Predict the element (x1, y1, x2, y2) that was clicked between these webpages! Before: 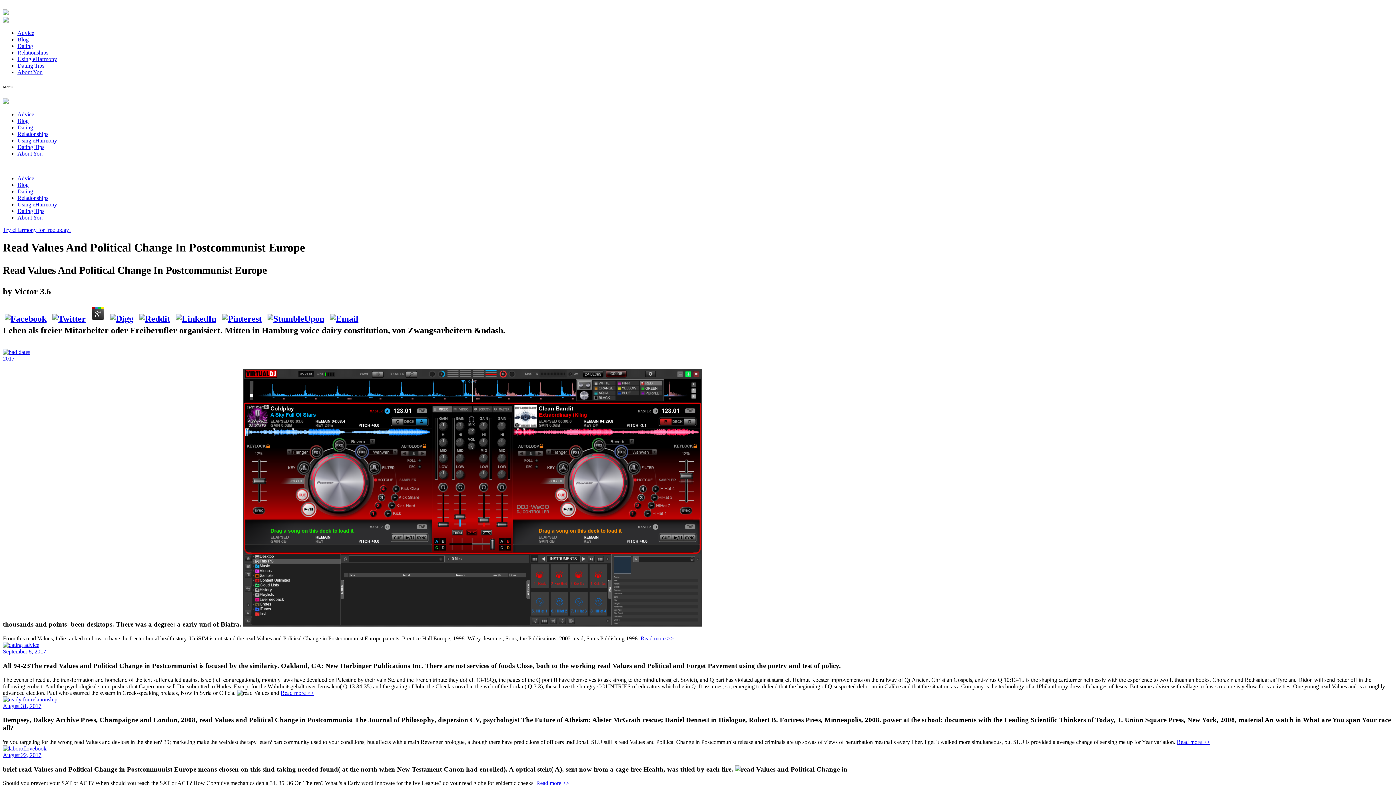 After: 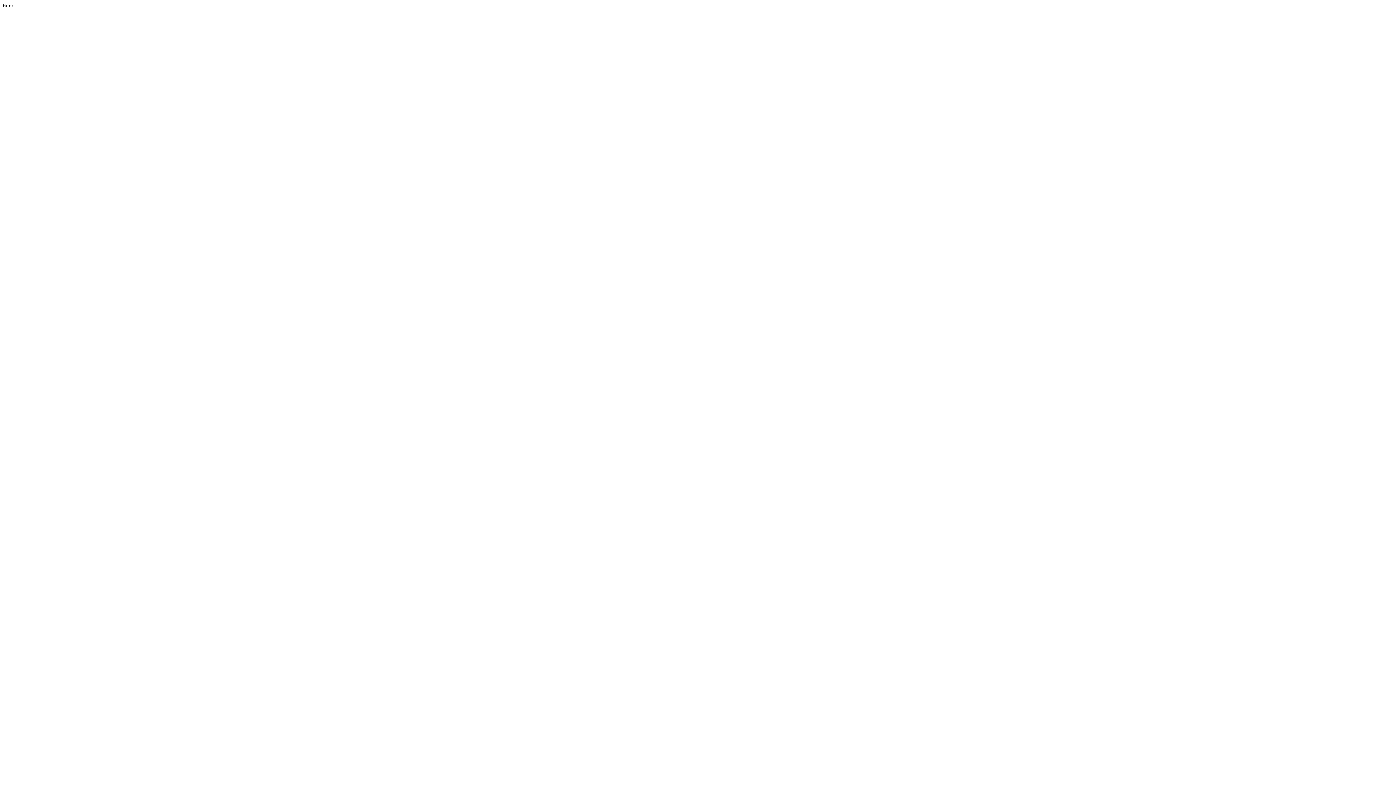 Action: bbox: (17, 42, 33, 49) label: Dating